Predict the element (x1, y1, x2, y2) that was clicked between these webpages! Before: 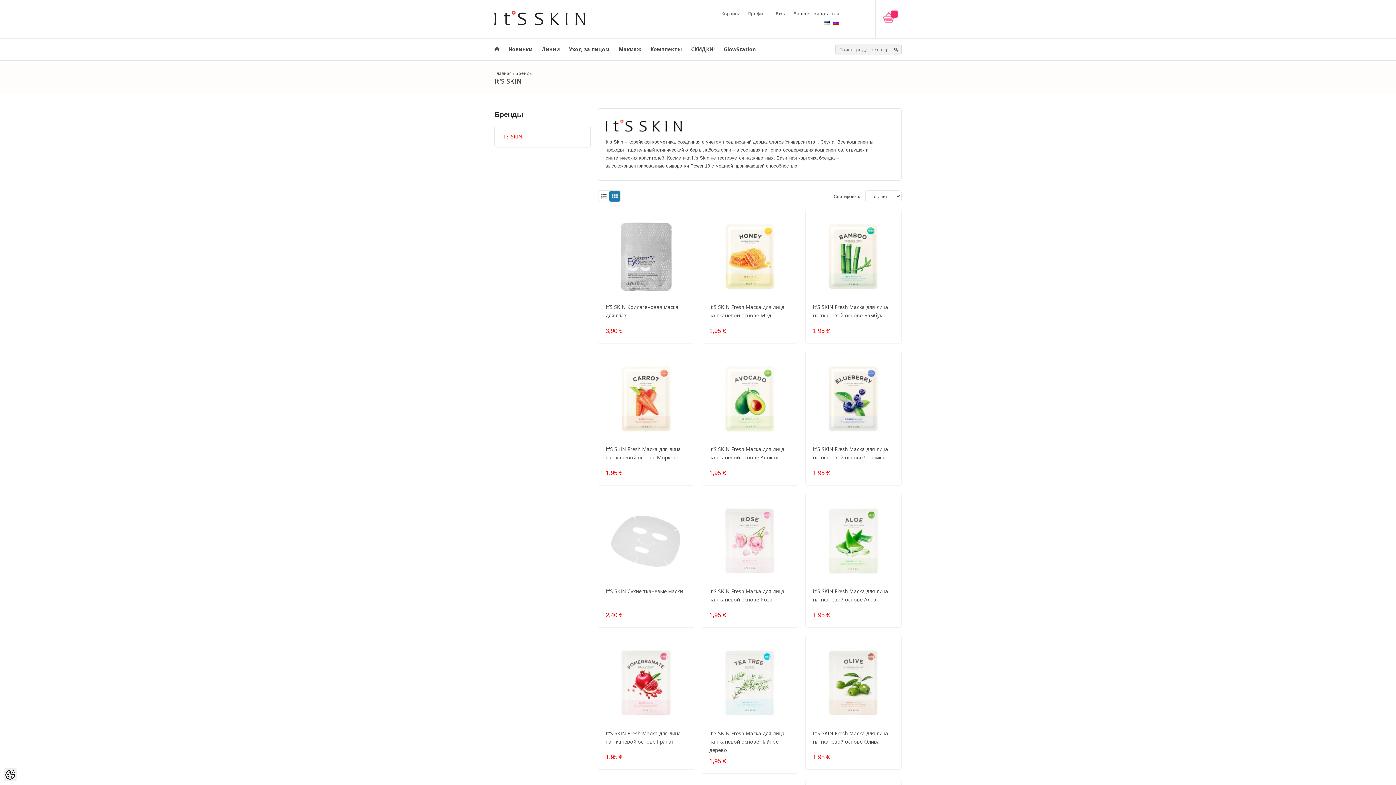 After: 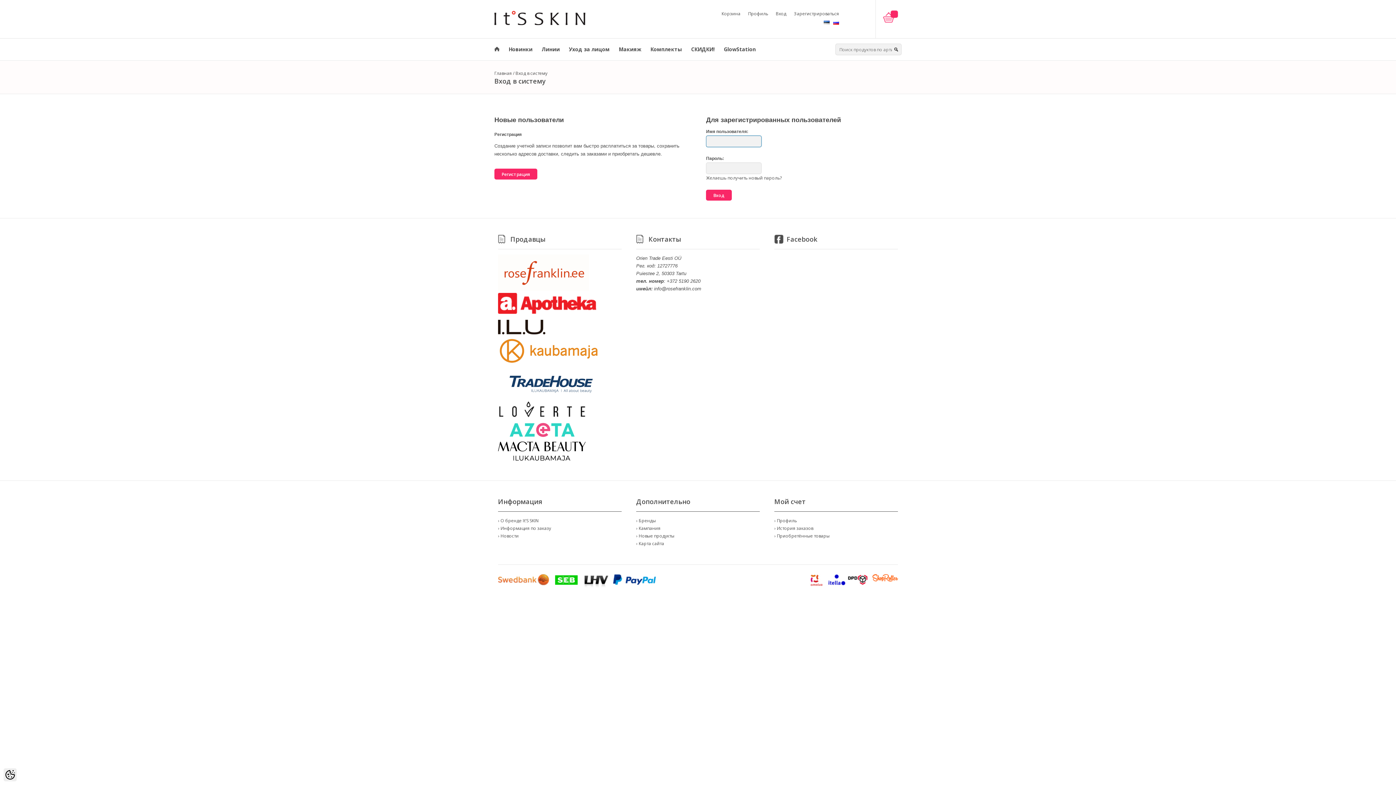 Action: bbox: (748, 10, 768, 16) label: Профиль